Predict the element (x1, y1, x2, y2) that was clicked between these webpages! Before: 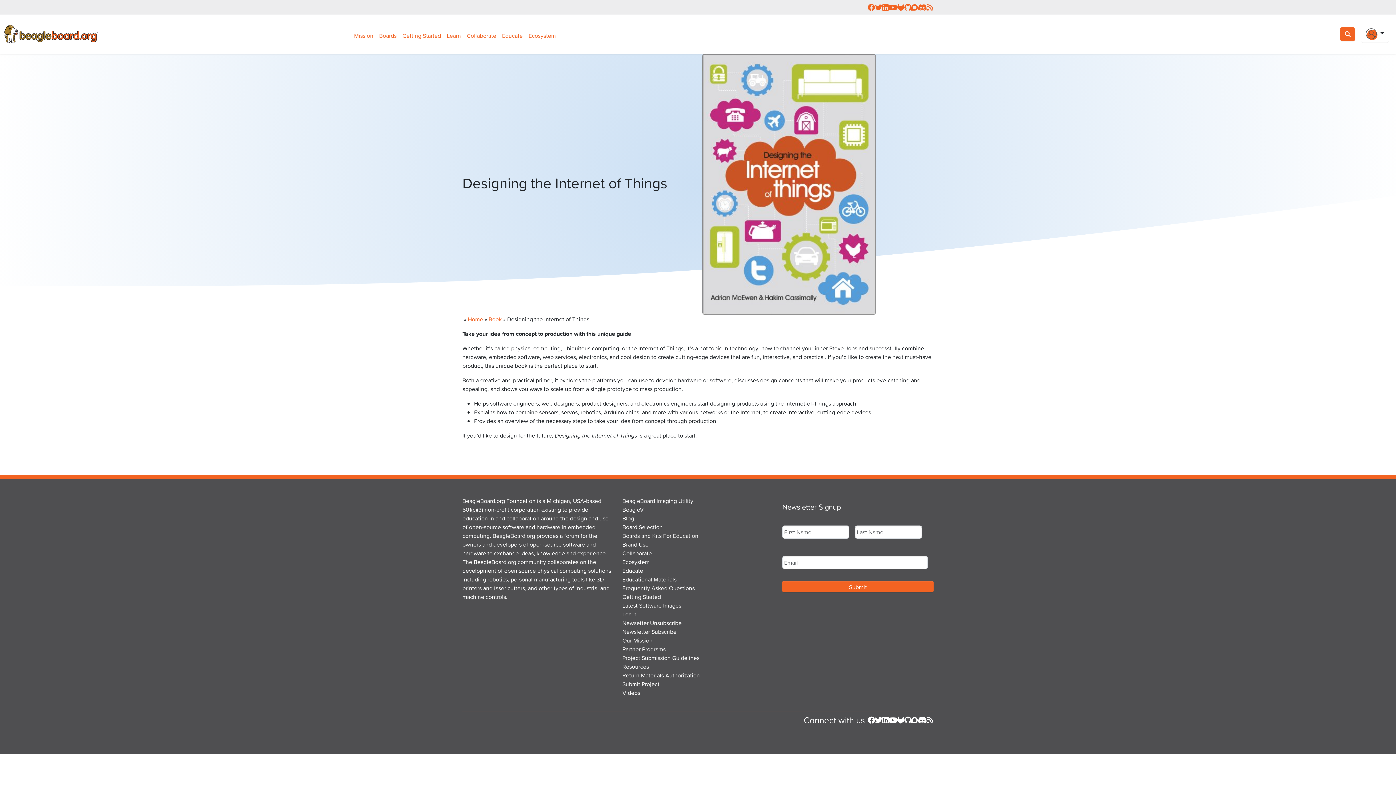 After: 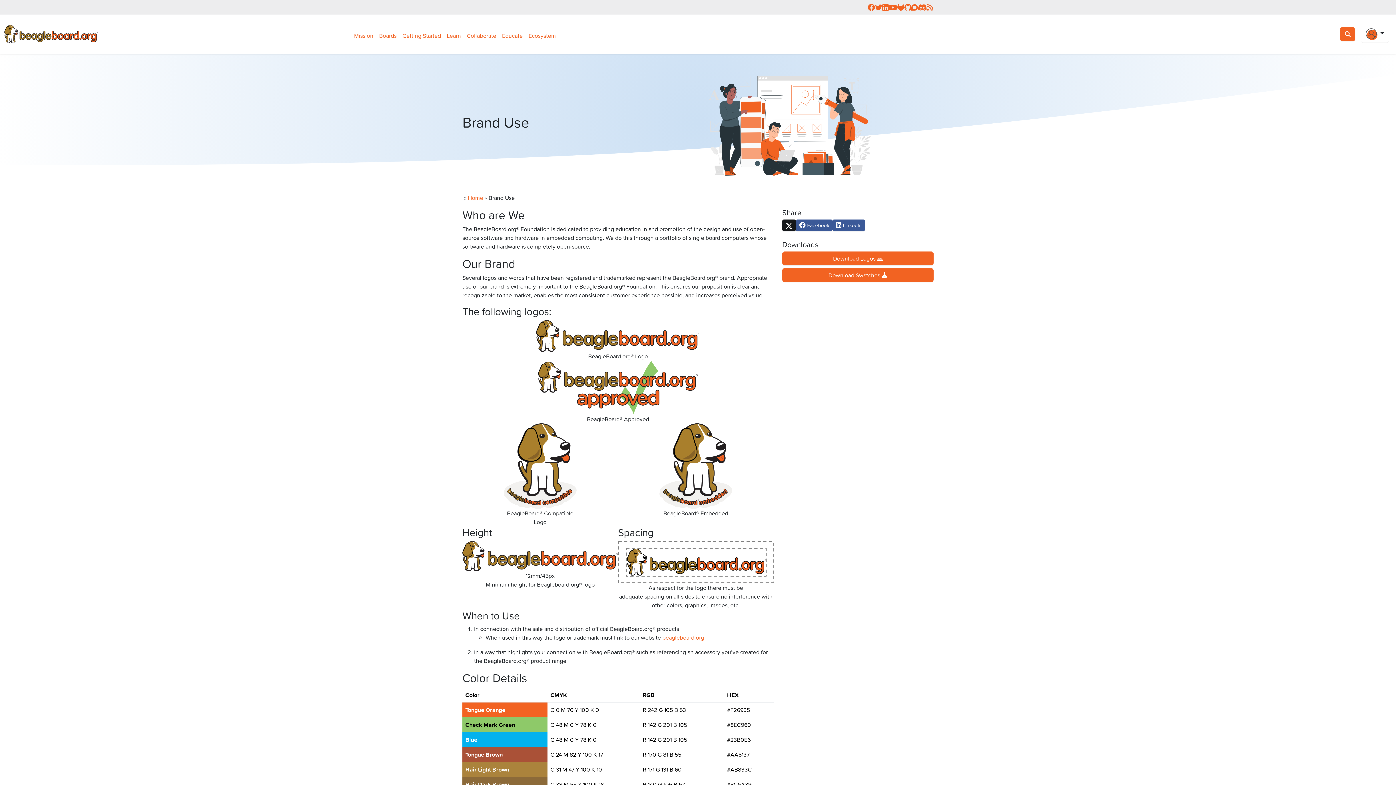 Action: label: Brand Use bbox: (622, 540, 648, 549)